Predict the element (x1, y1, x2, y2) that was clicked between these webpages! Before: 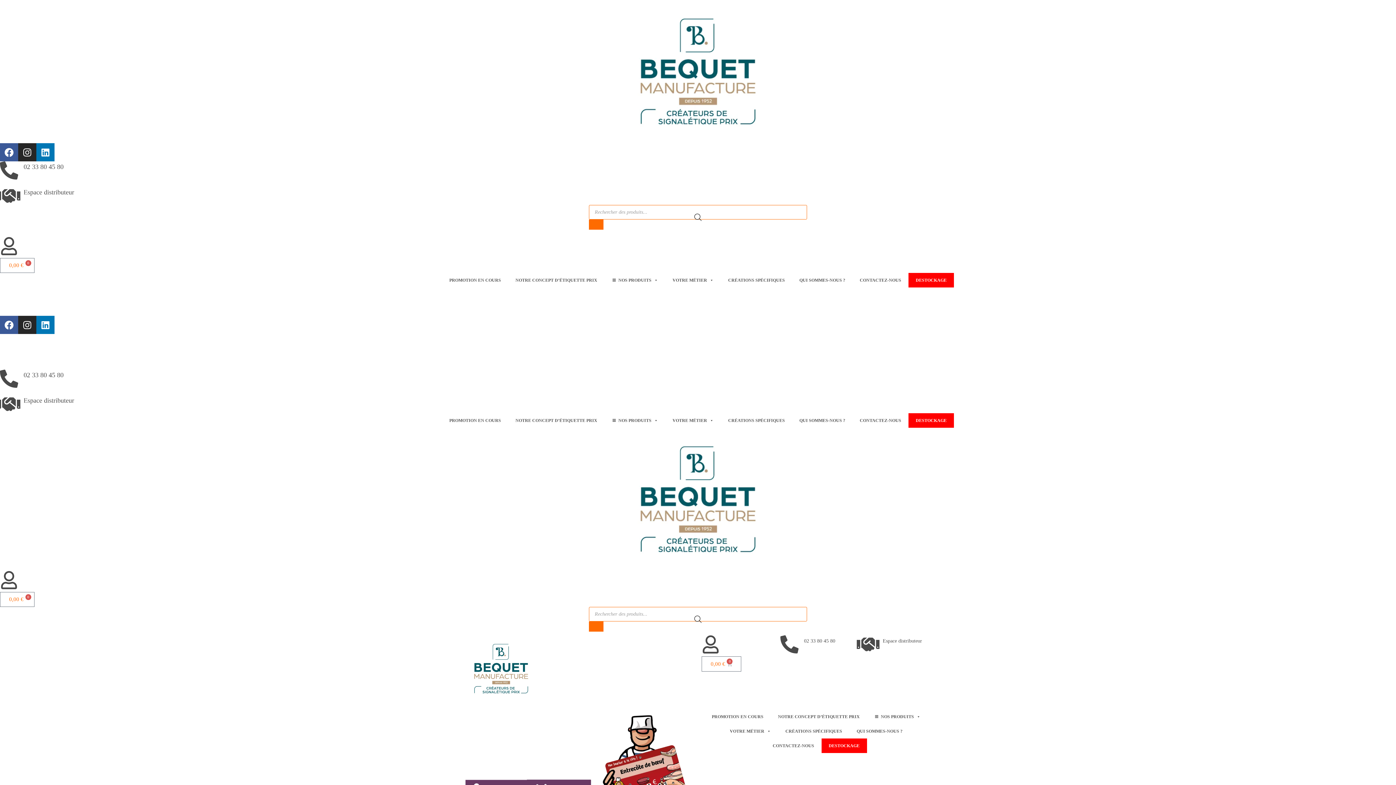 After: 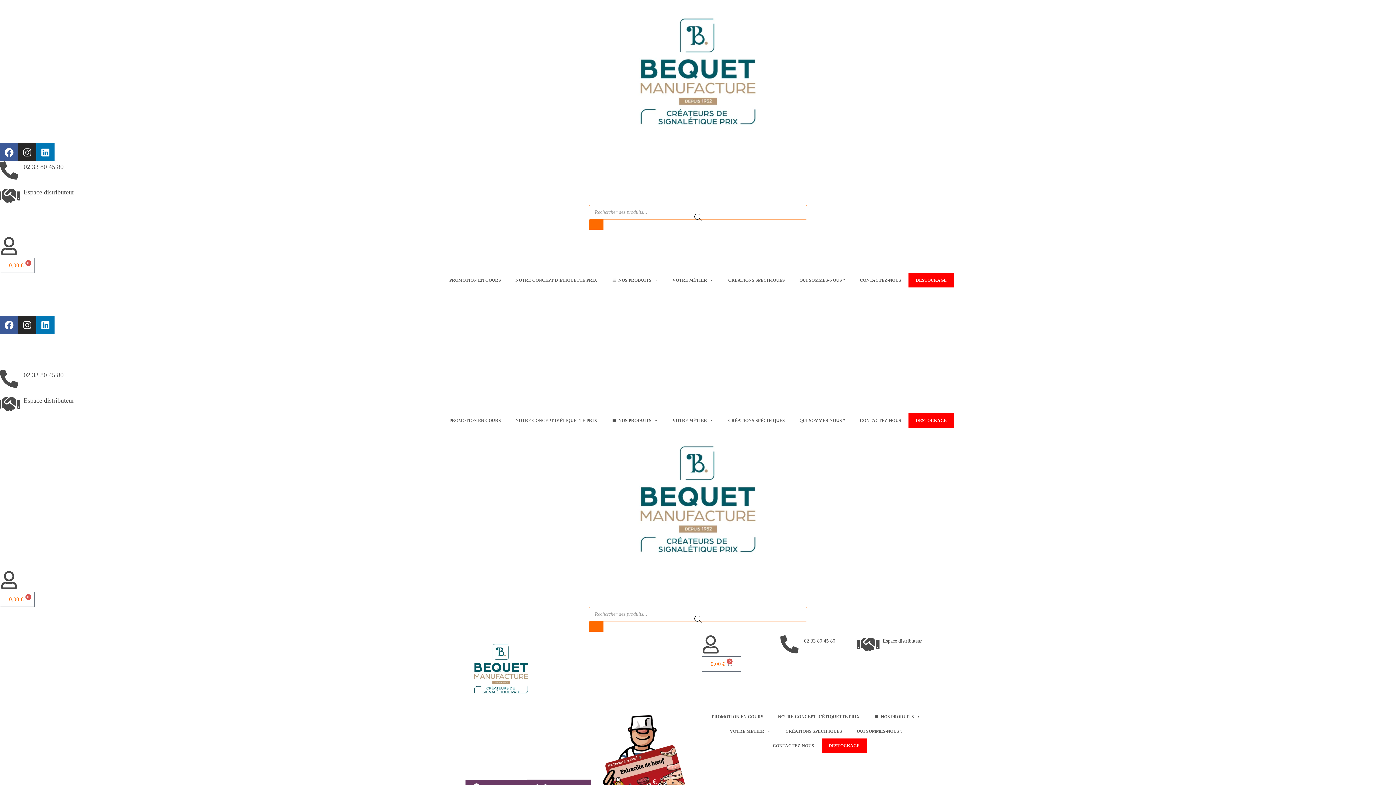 Action: bbox: (0, 592, 34, 607) label: 0,00 €
0
Panier